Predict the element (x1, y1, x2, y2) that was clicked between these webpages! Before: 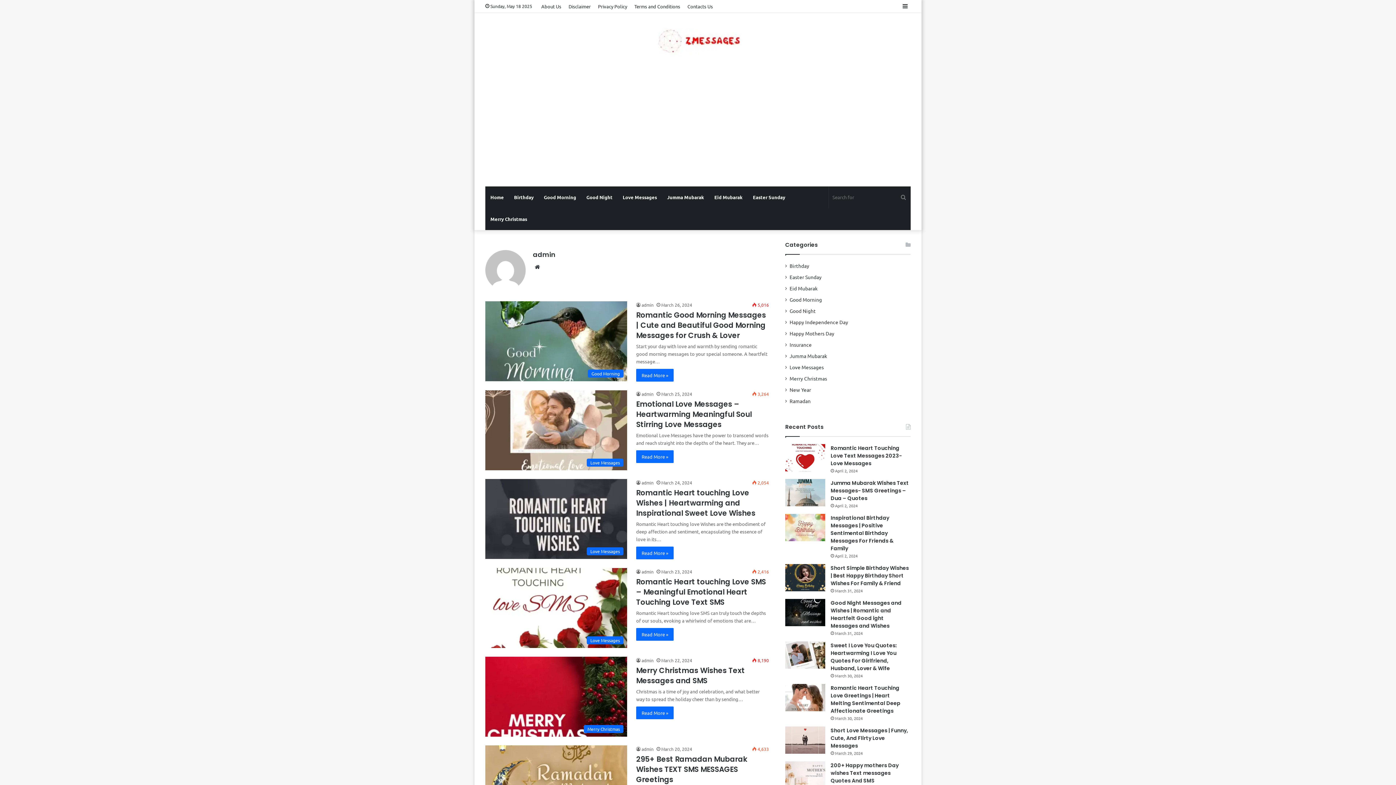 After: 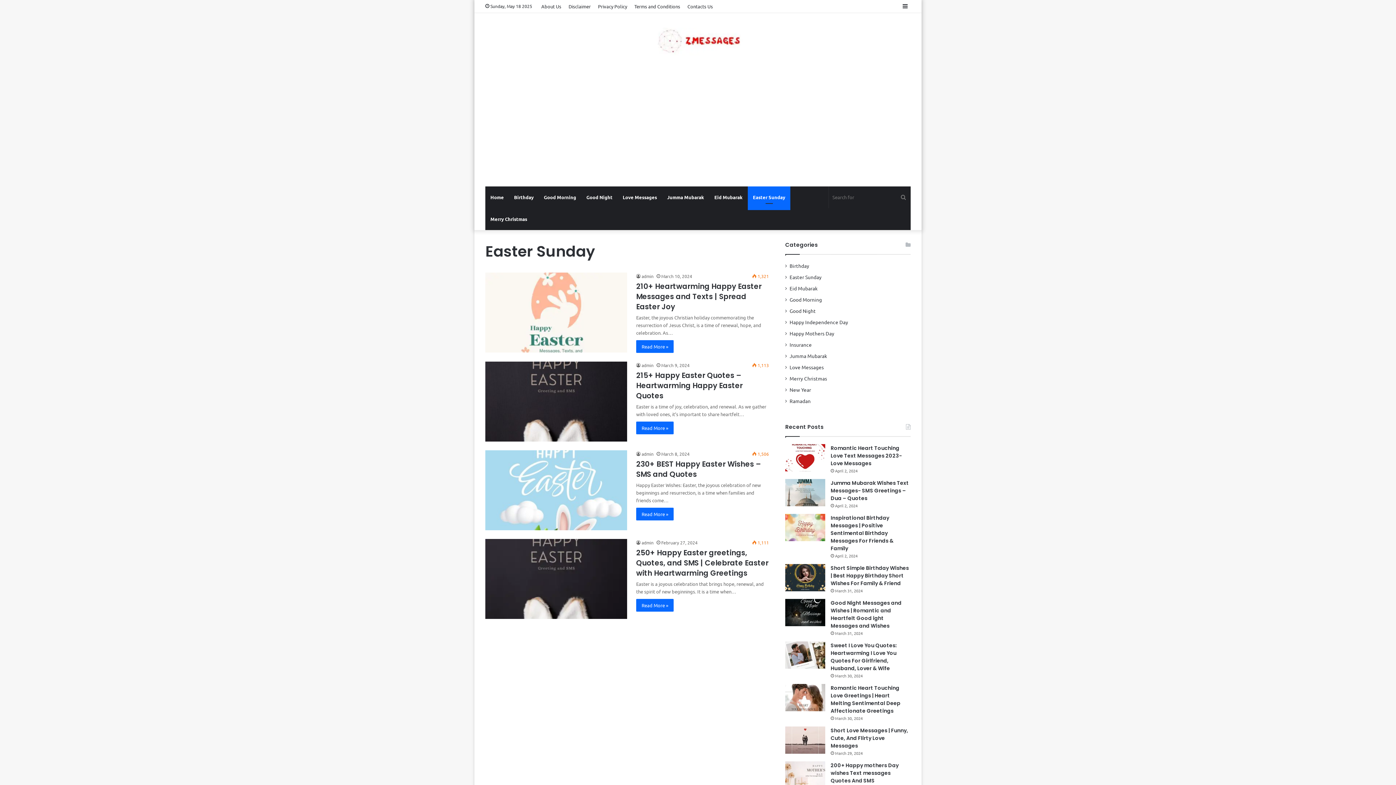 Action: label: Easter Sunday bbox: (748, 186, 790, 208)